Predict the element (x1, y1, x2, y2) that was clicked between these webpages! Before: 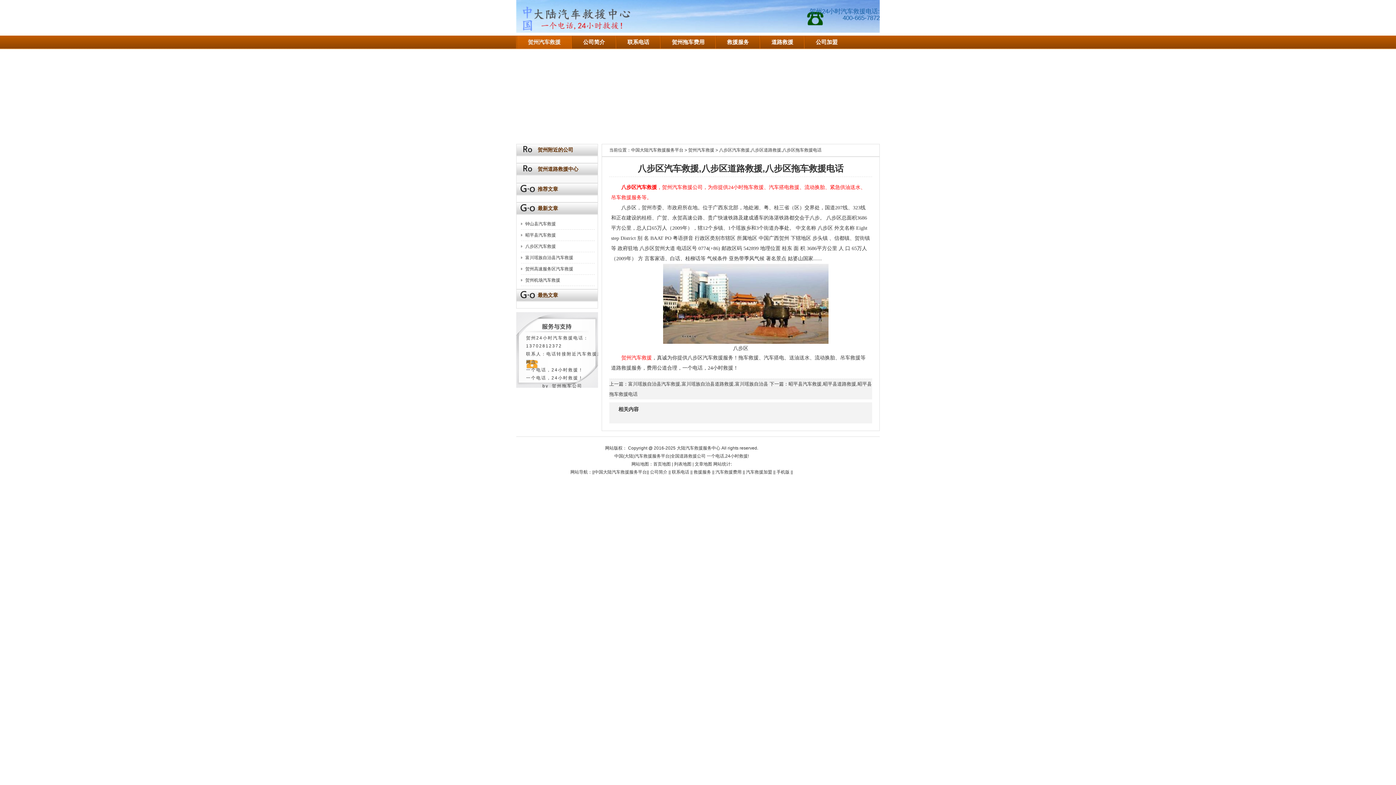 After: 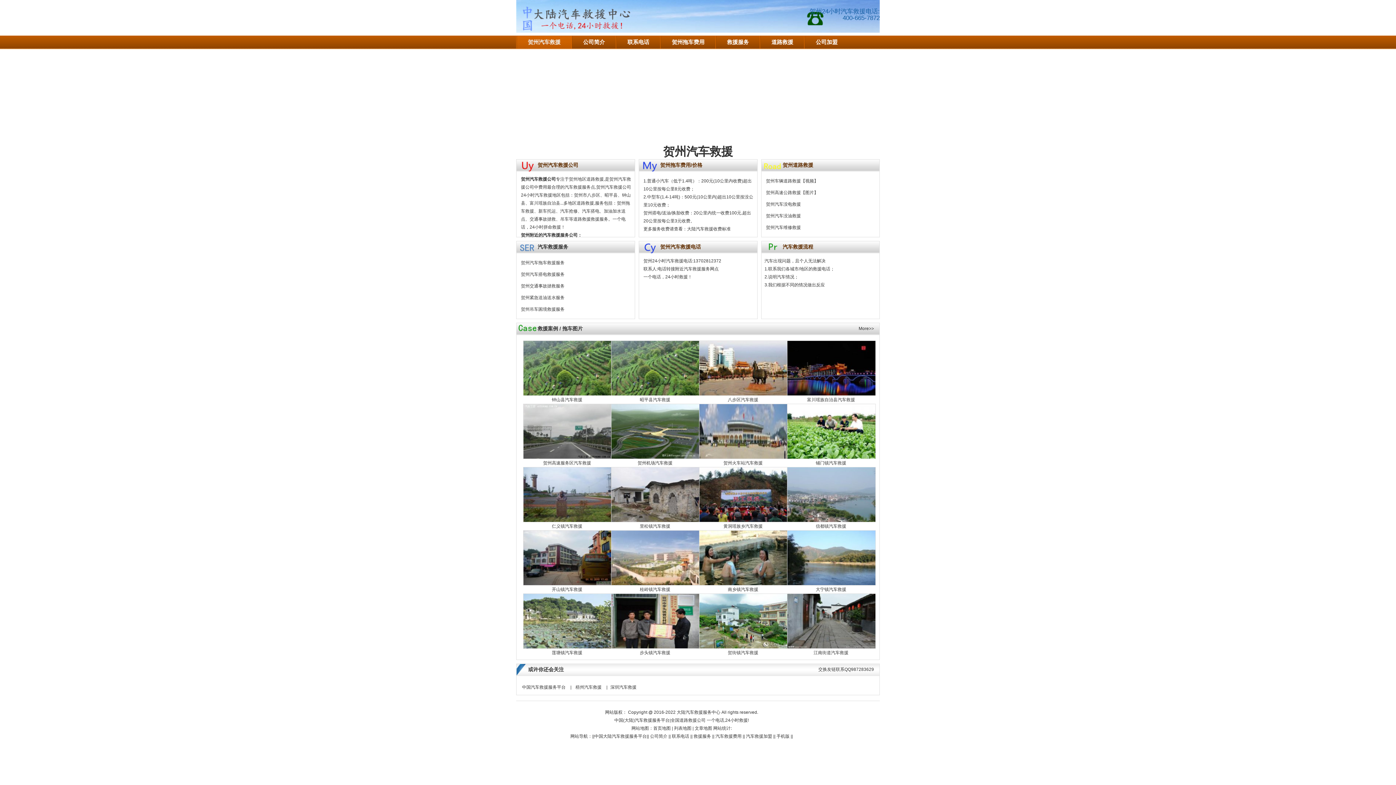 Action: label: 贺州汽车救援 bbox: (517, 35, 571, 48)